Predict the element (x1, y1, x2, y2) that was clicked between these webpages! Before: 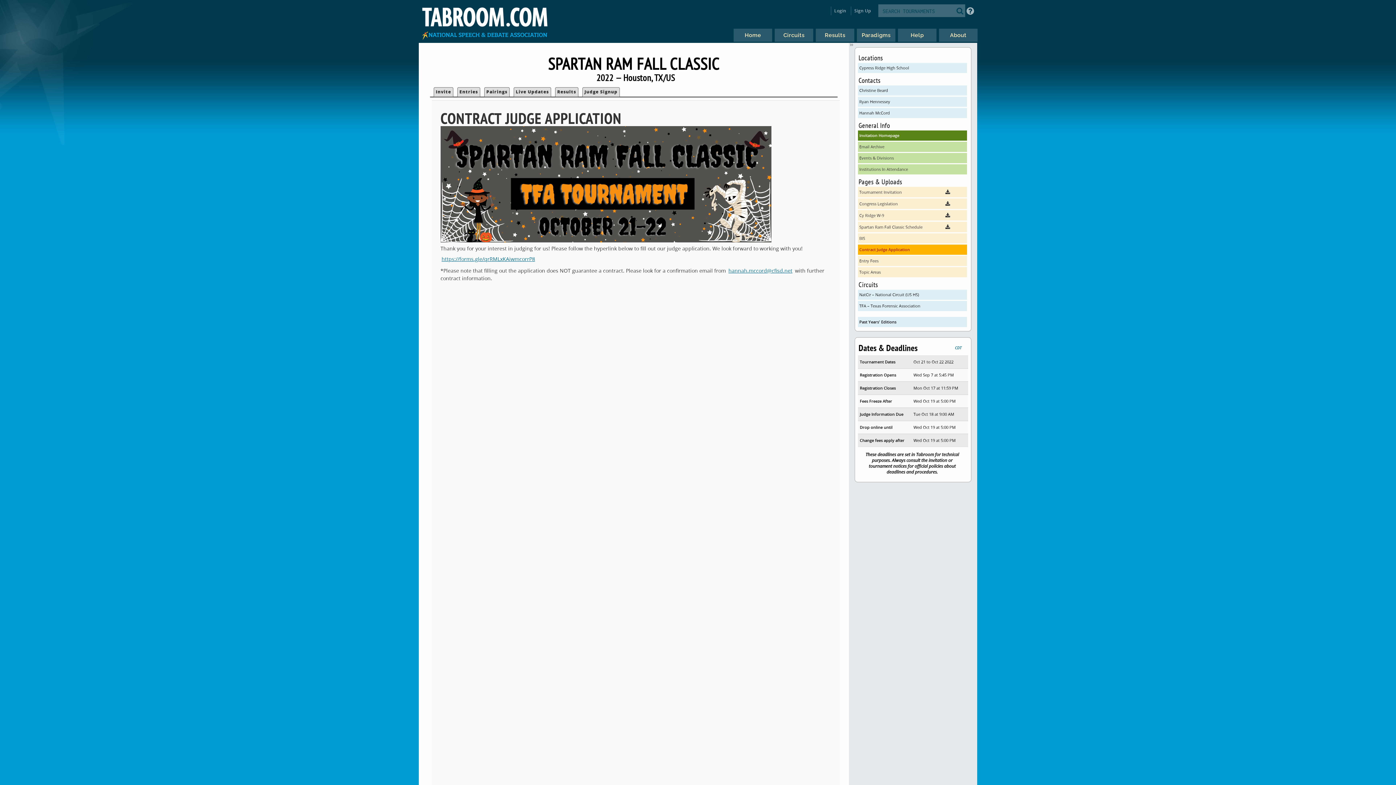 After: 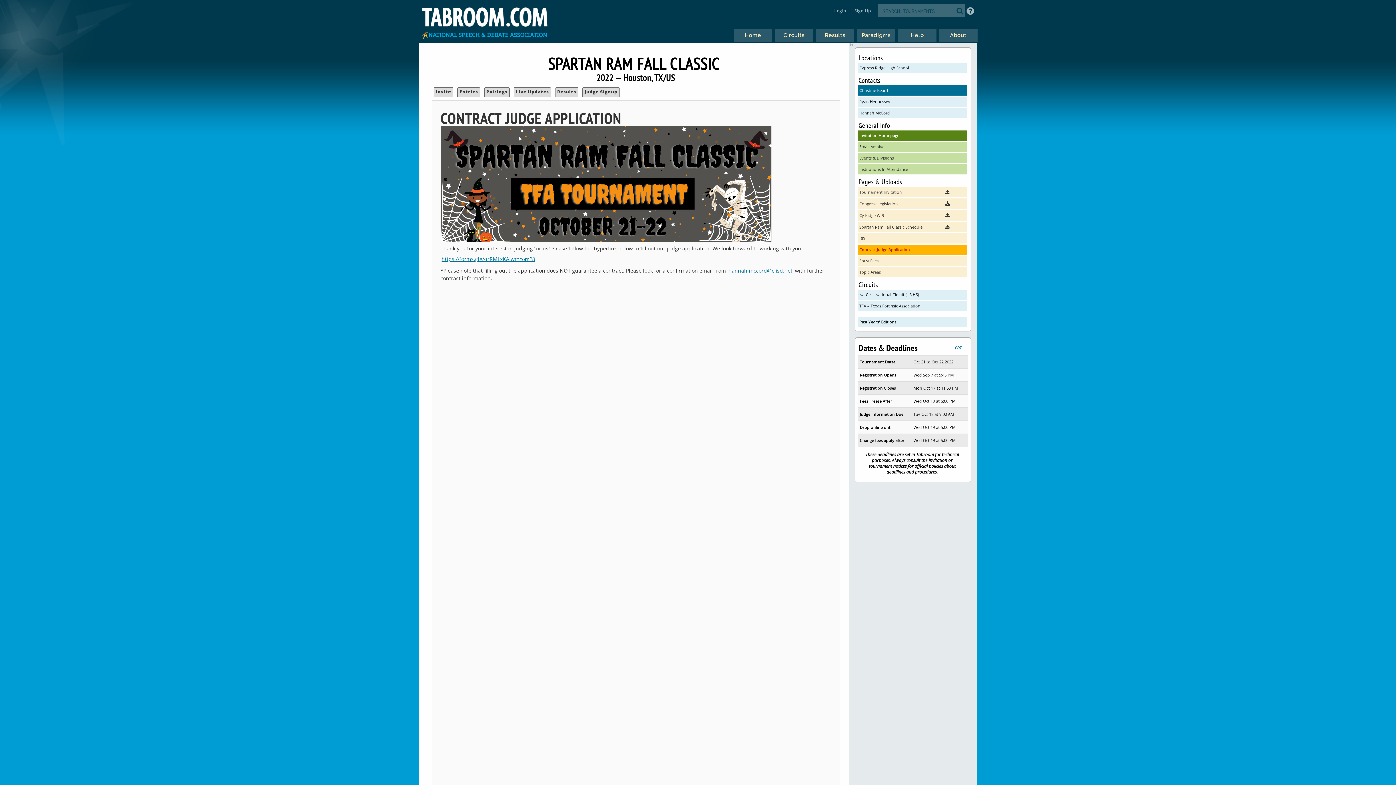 Action: bbox: (858, 85, 967, 95) label: Christine Beard